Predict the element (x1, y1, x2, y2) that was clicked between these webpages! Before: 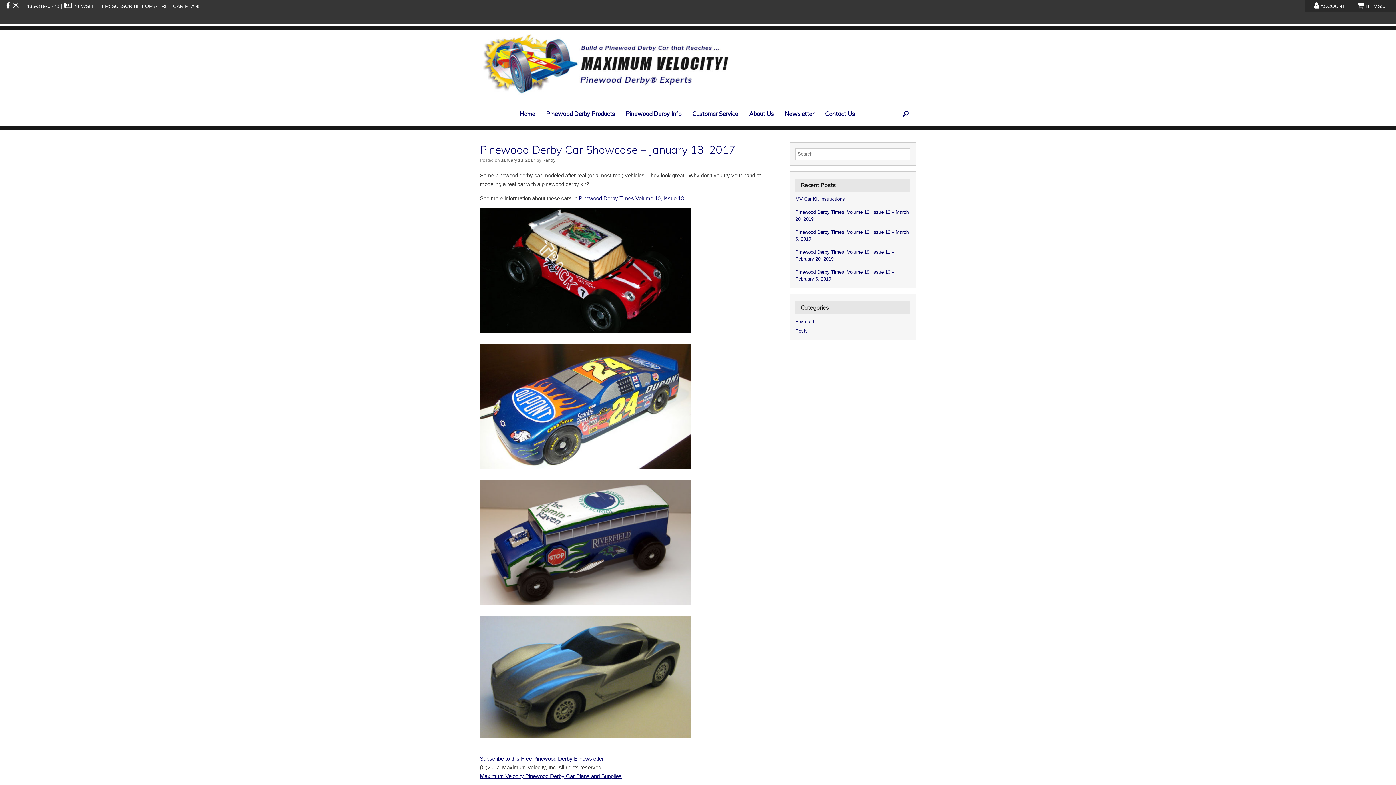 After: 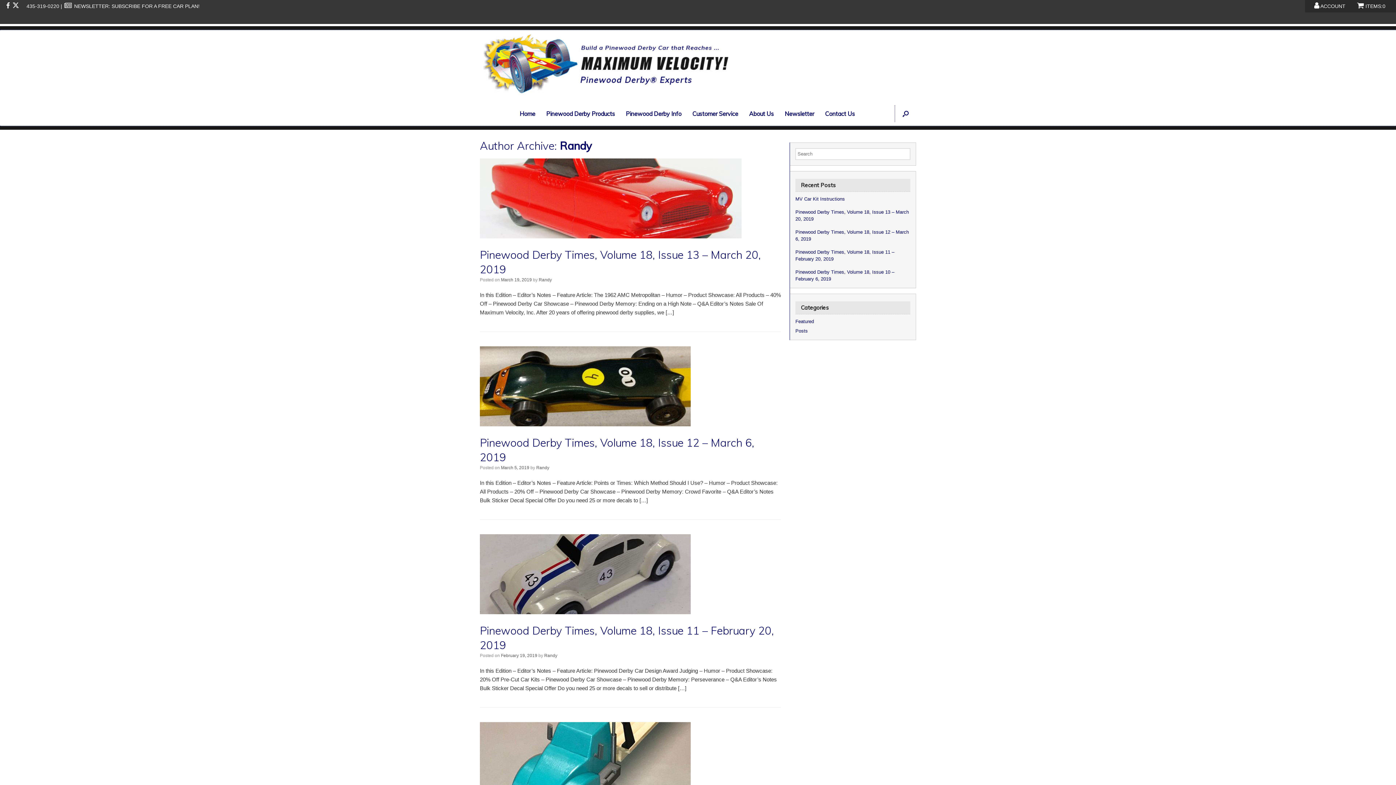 Action: label: Randy bbox: (542, 157, 555, 162)